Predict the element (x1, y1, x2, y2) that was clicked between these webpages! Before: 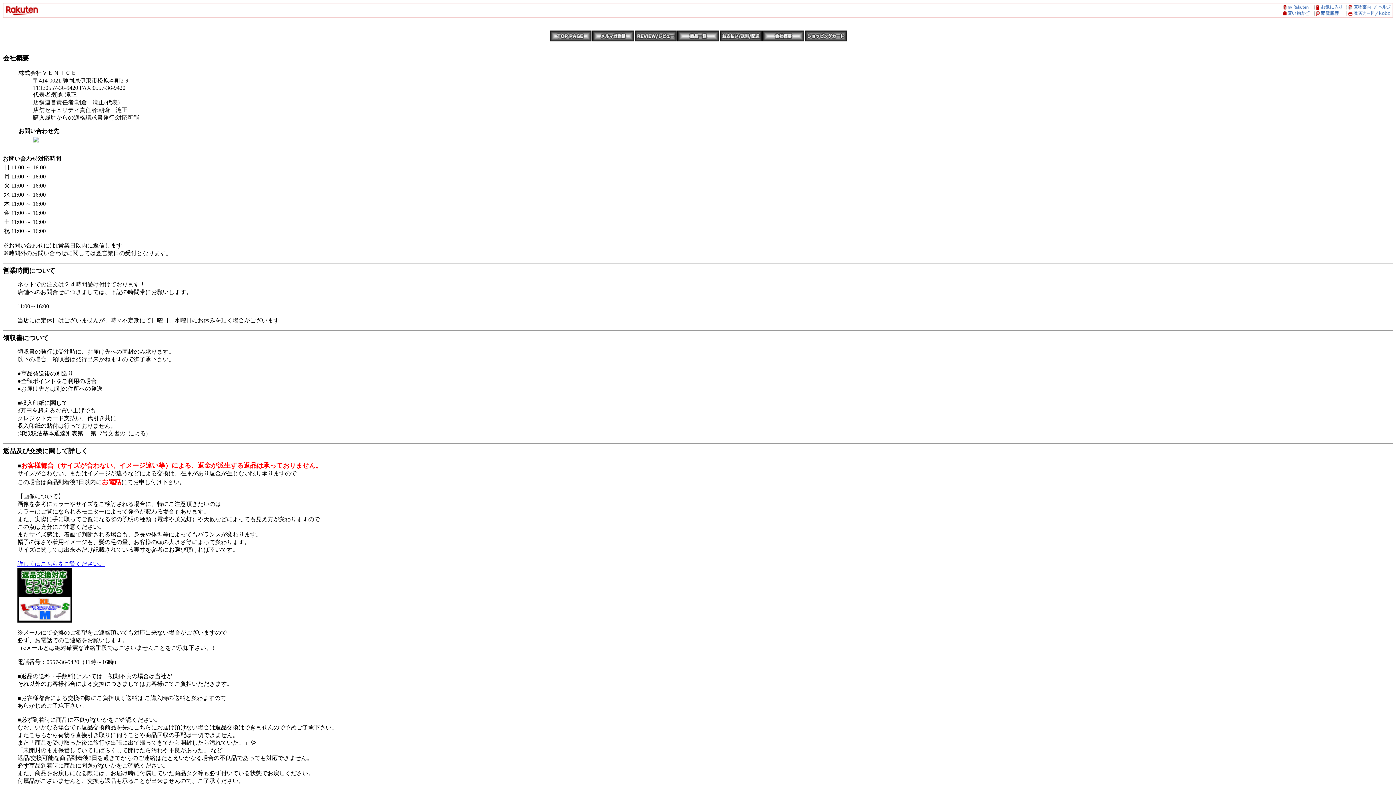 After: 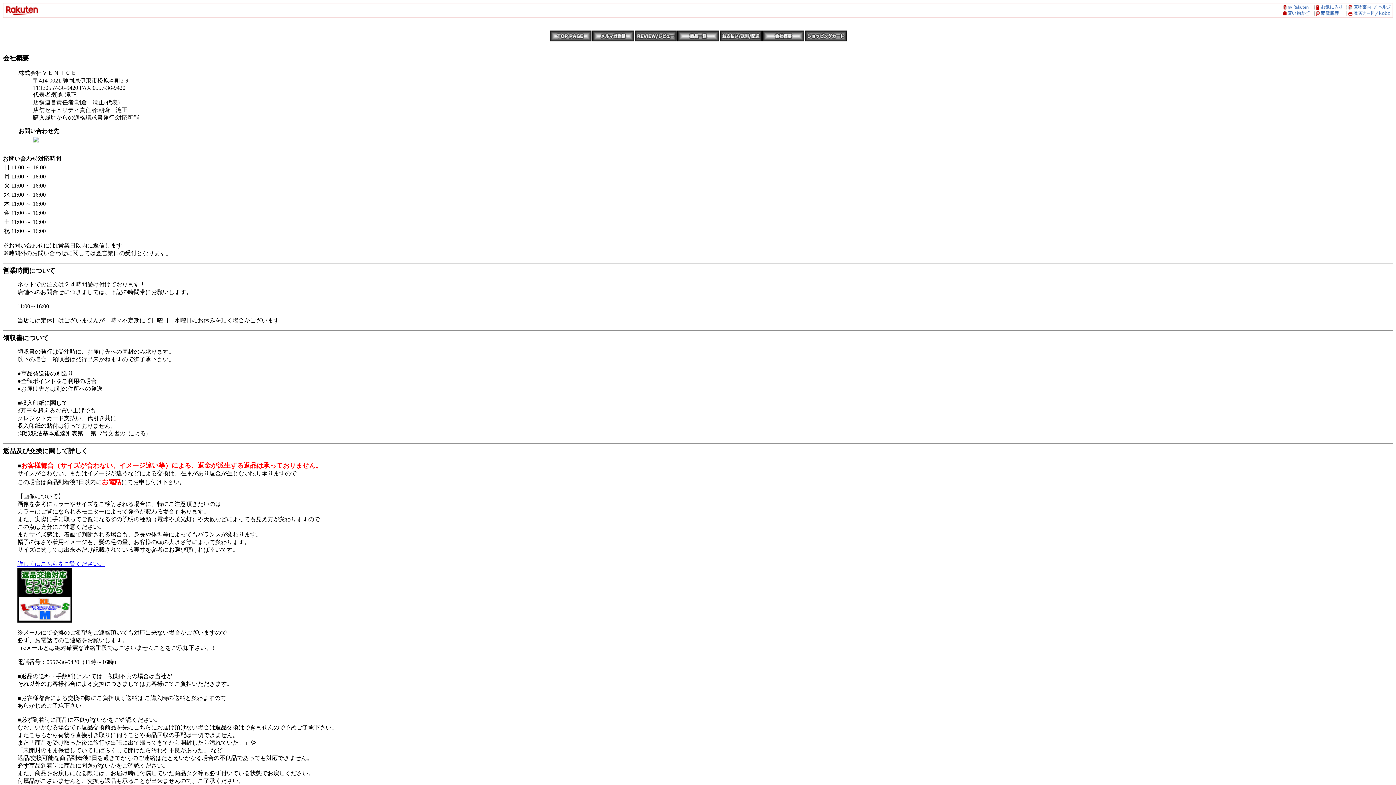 Action: label: 領収書について bbox: (2, 334, 48, 341)